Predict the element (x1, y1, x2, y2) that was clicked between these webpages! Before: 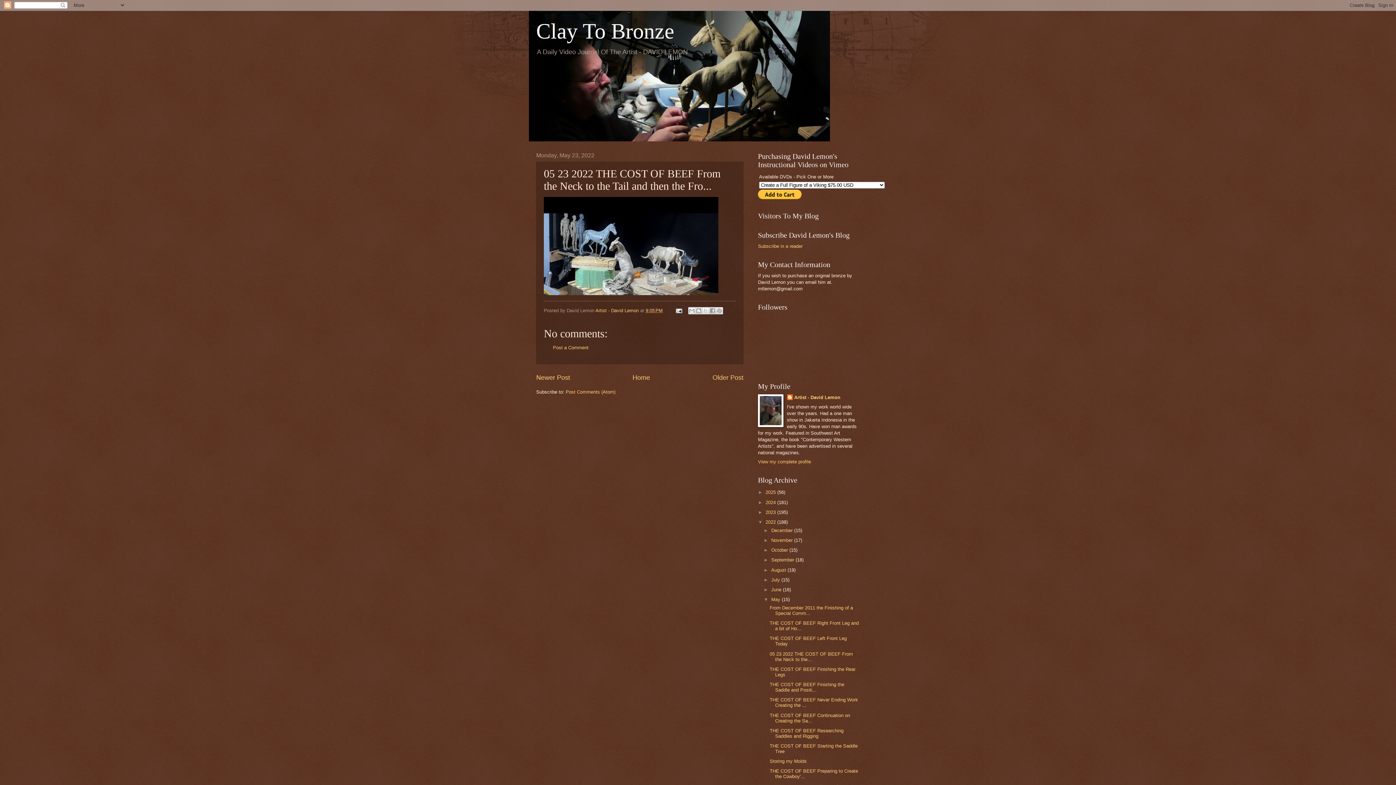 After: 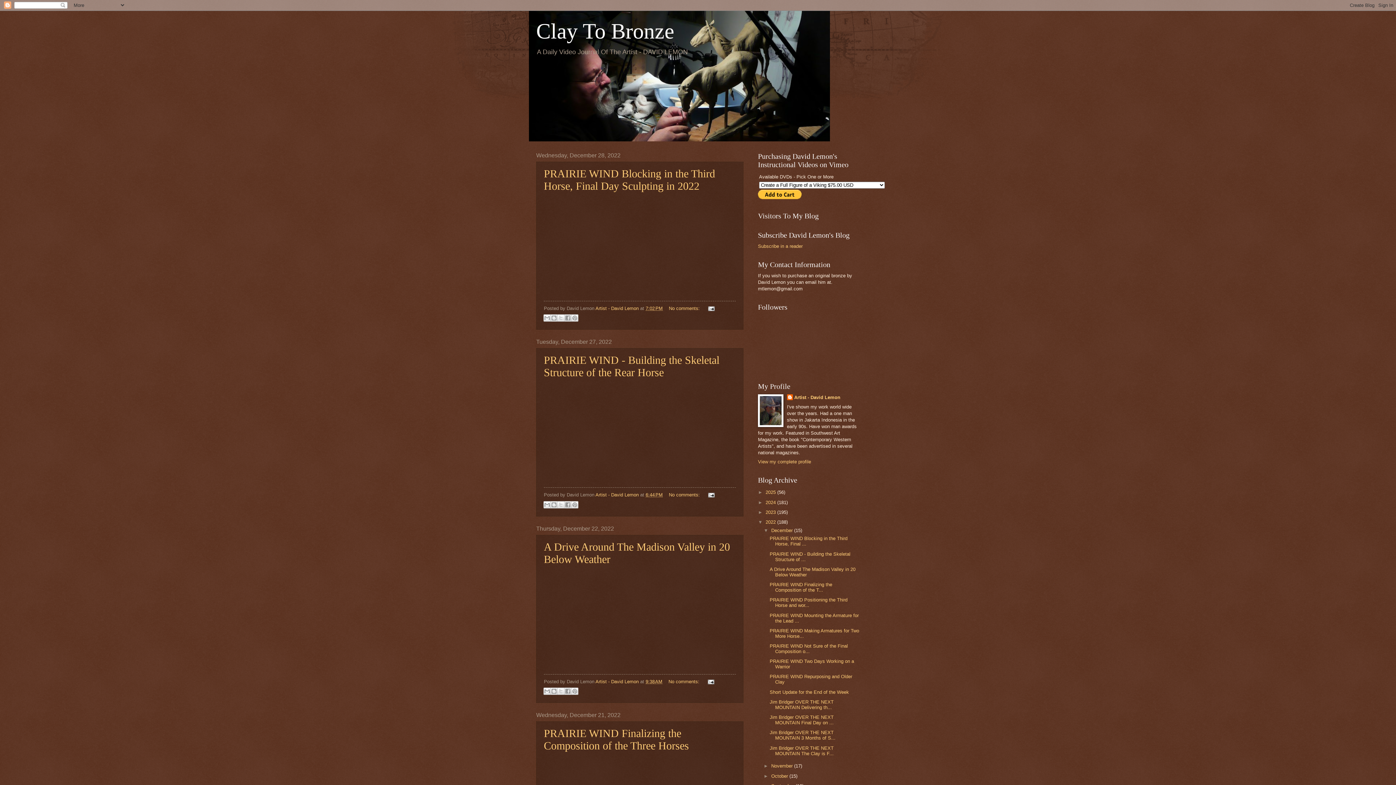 Action: bbox: (765, 519, 777, 525) label: 2022 